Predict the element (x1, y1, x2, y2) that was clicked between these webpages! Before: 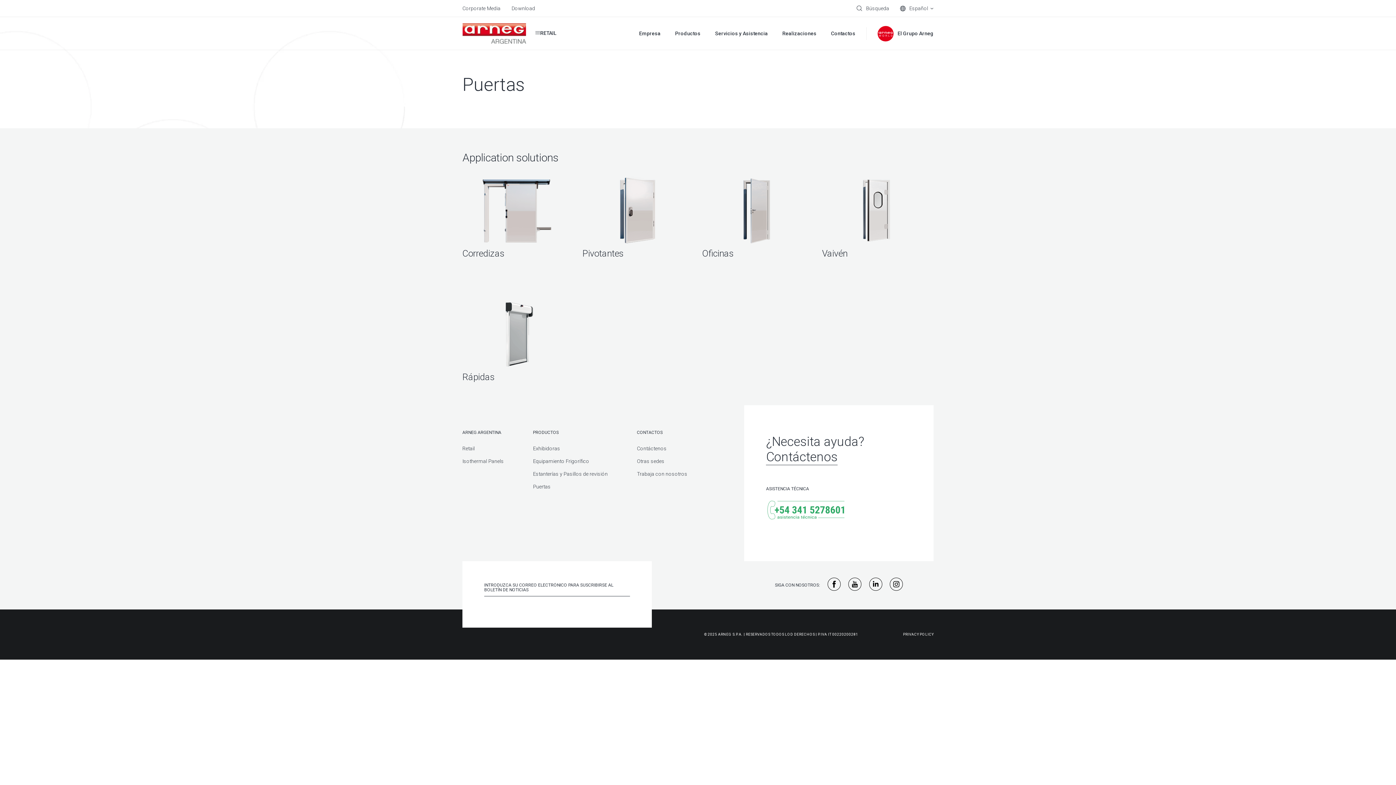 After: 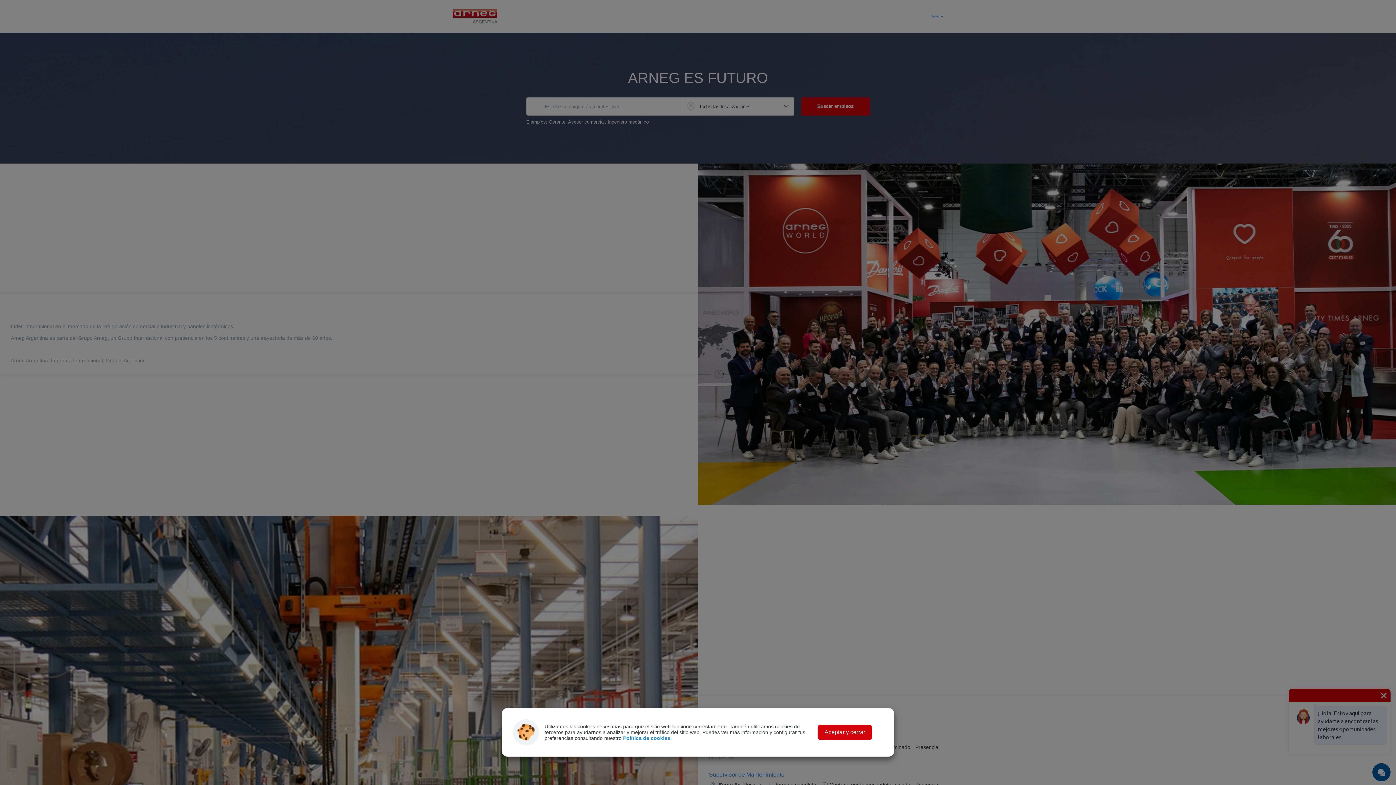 Action: bbox: (637, 471, 687, 477) label: Trabaja con nosotros